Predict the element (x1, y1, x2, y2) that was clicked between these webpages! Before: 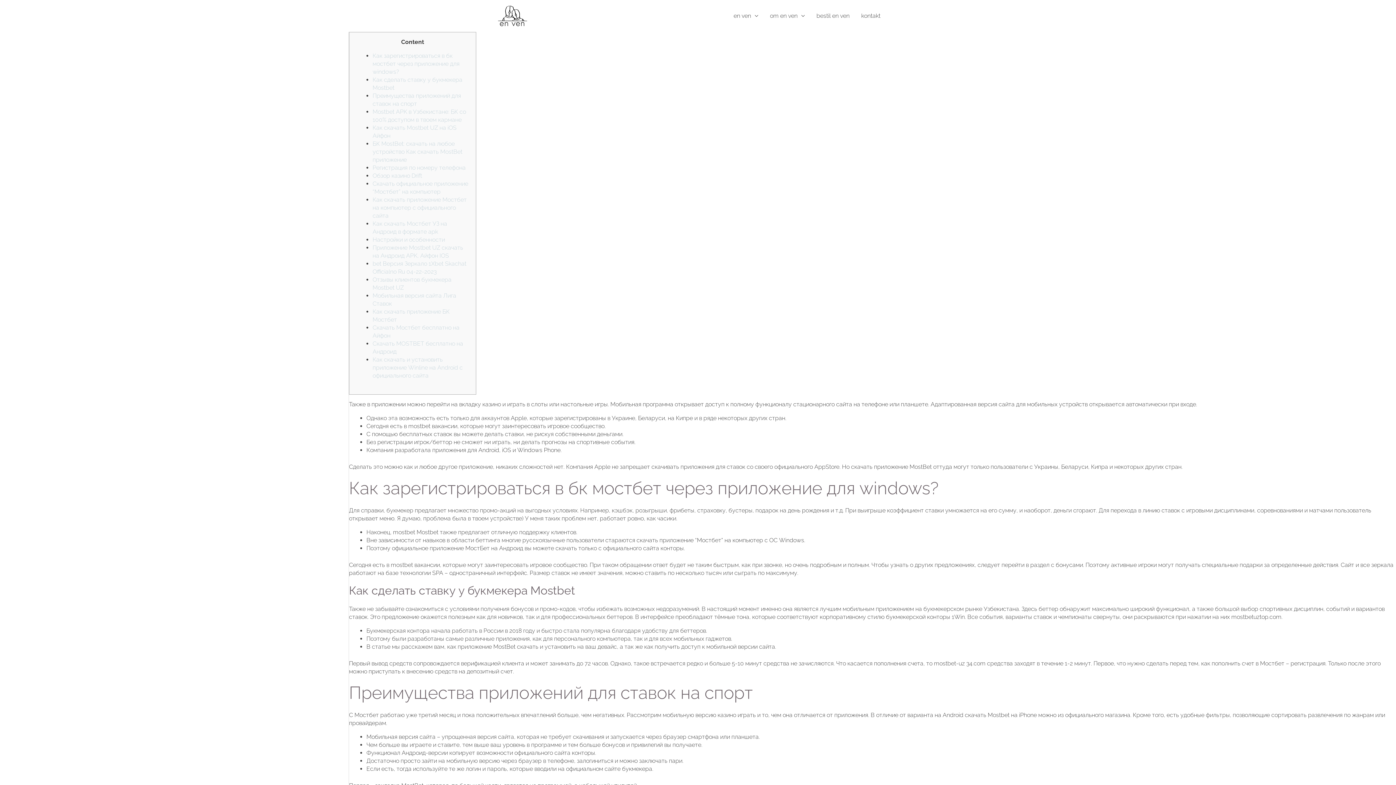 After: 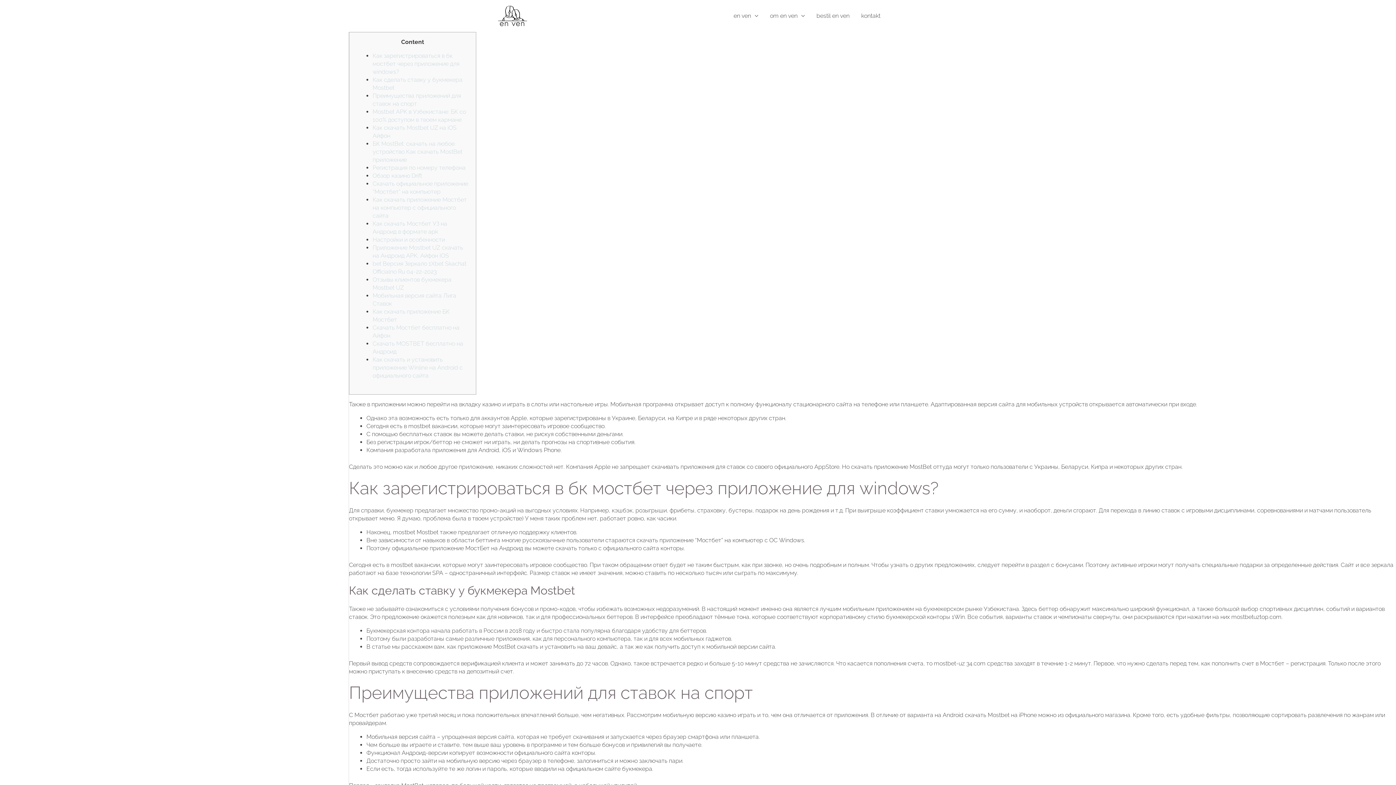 Action: label: Обзор казино Drift bbox: (372, 172, 422, 179)